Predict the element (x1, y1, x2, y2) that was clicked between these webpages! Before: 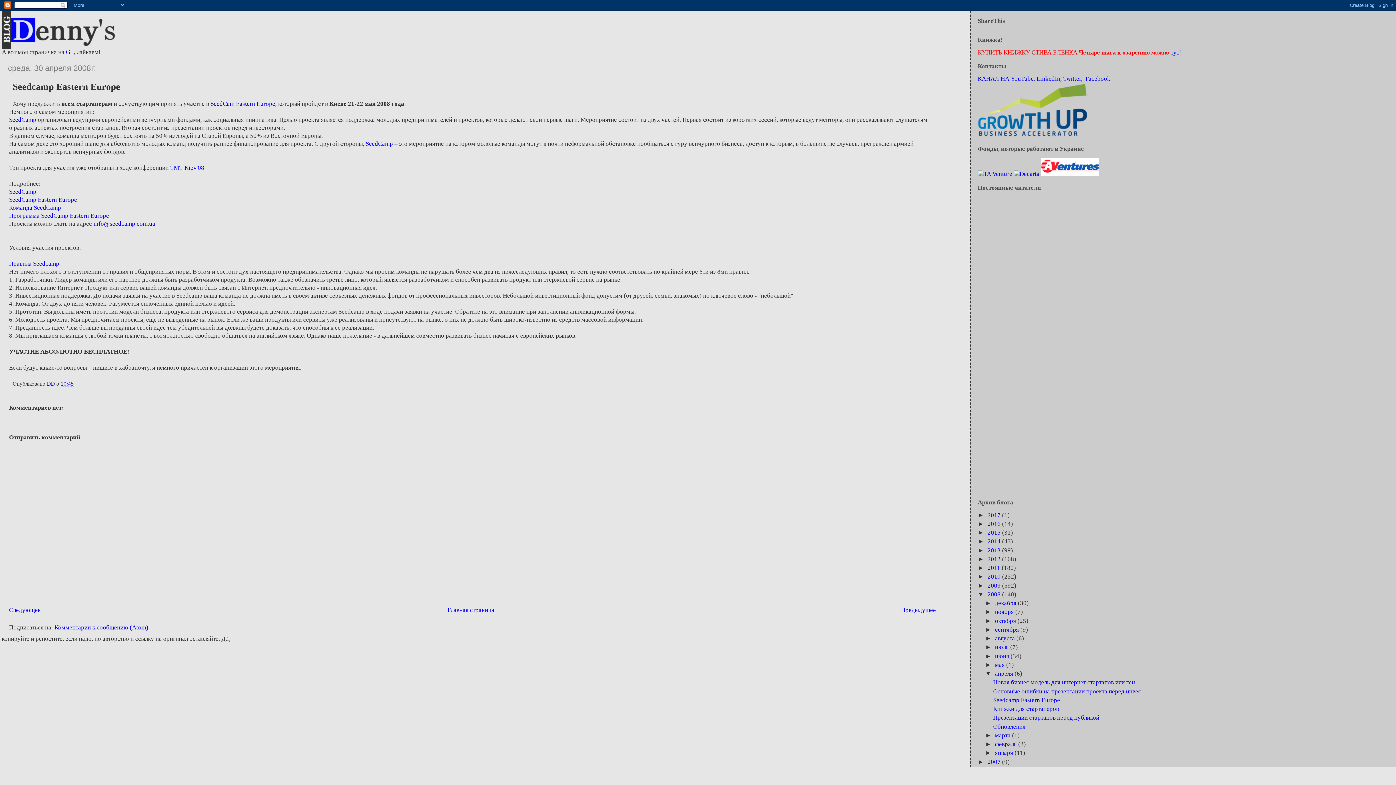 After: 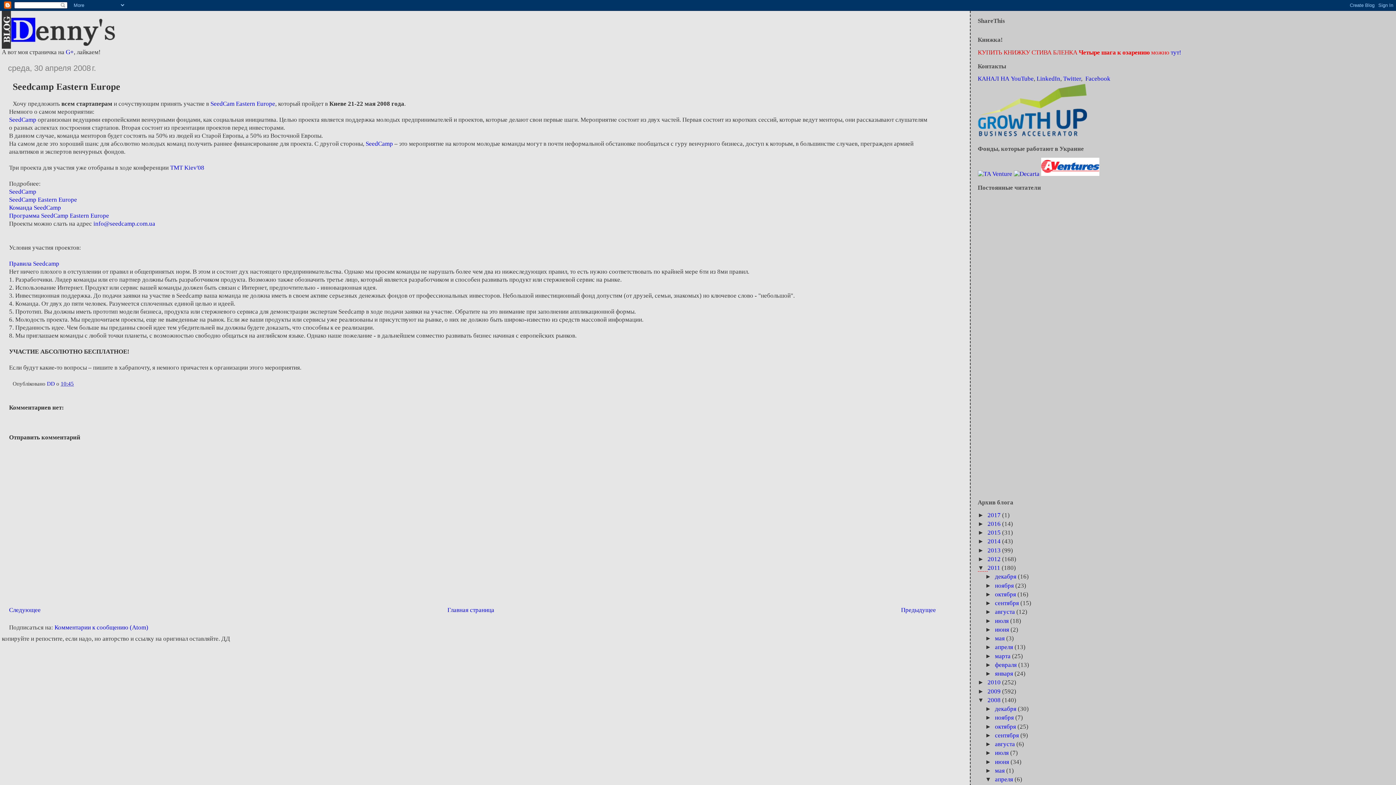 Action: label: ►   bbox: (978, 564, 987, 571)